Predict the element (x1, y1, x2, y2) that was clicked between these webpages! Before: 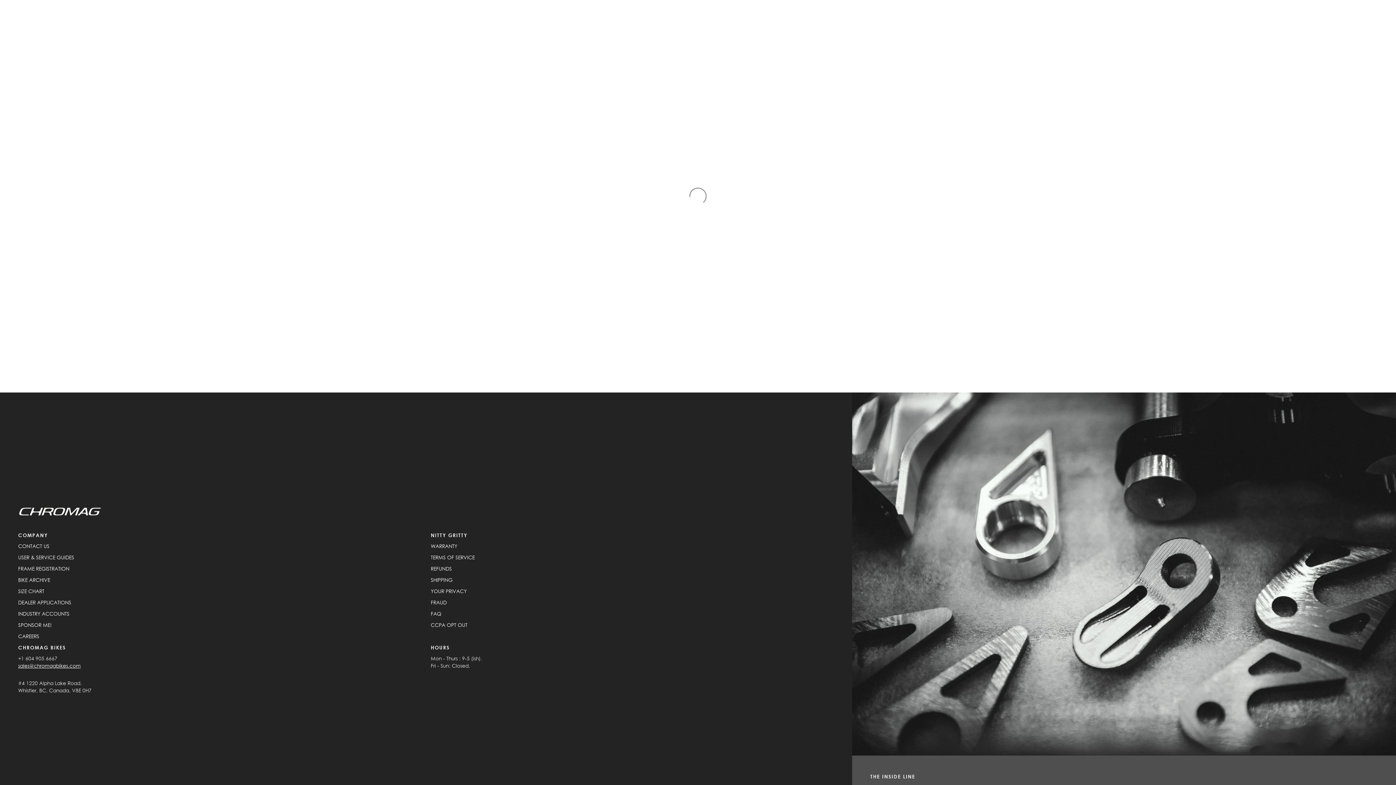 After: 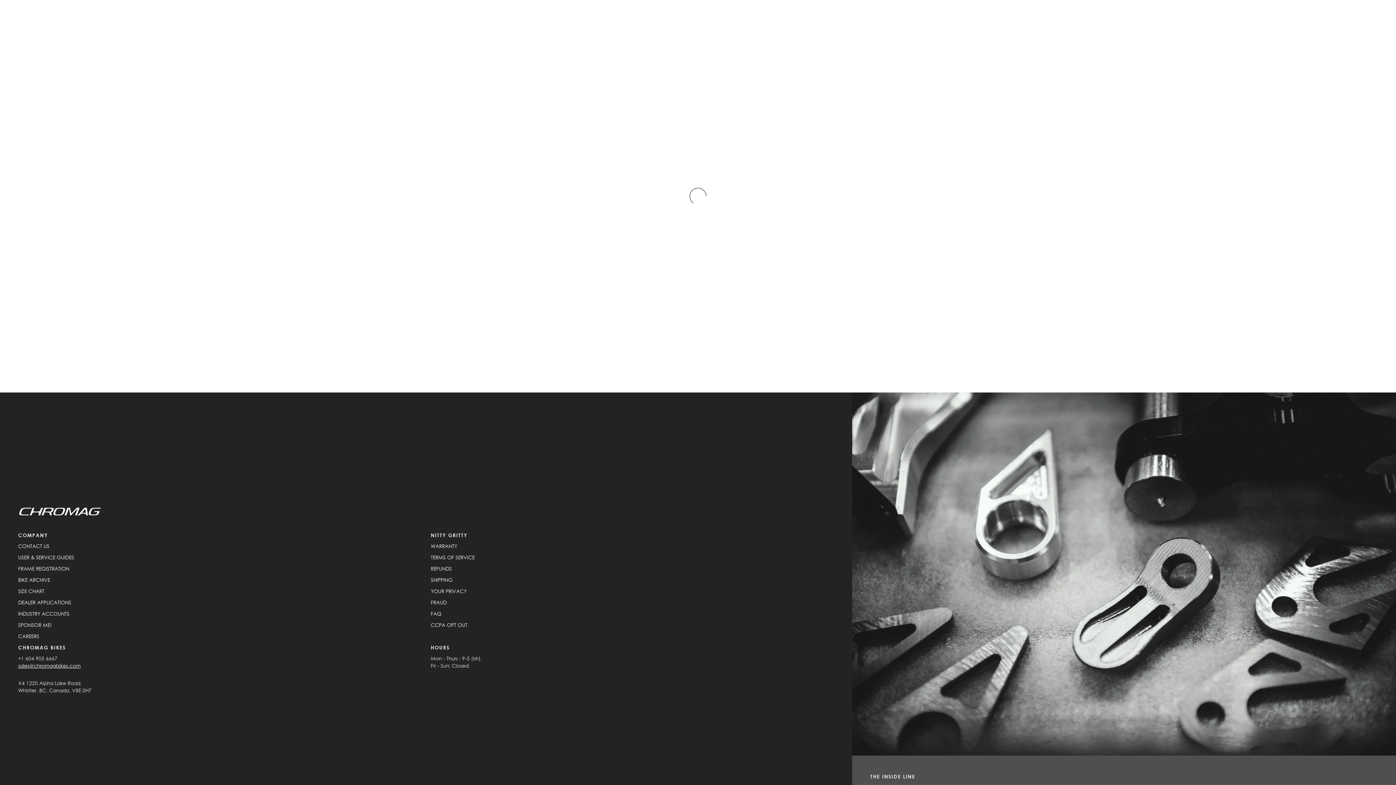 Action: label: INDUSTRY ACCOUNTS bbox: (18, 611, 69, 617)